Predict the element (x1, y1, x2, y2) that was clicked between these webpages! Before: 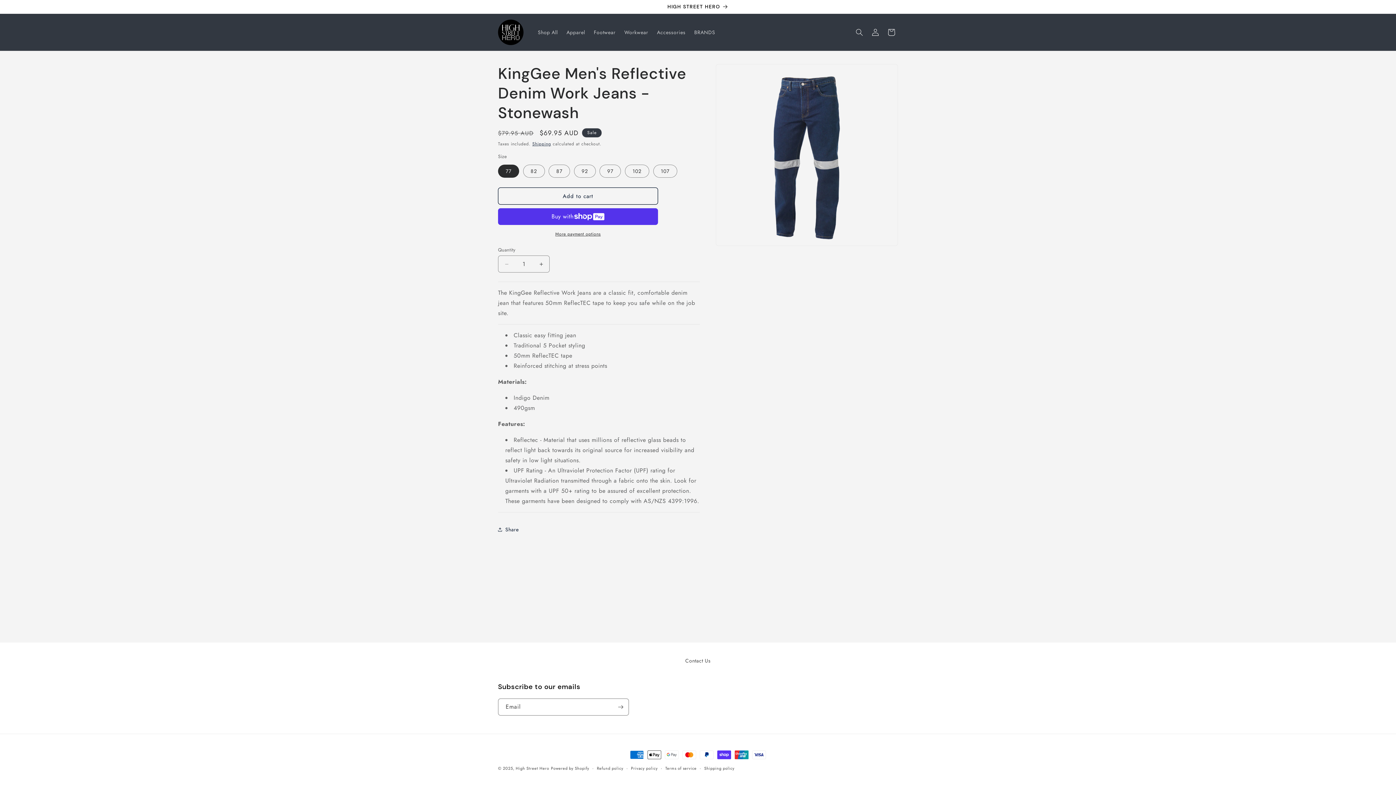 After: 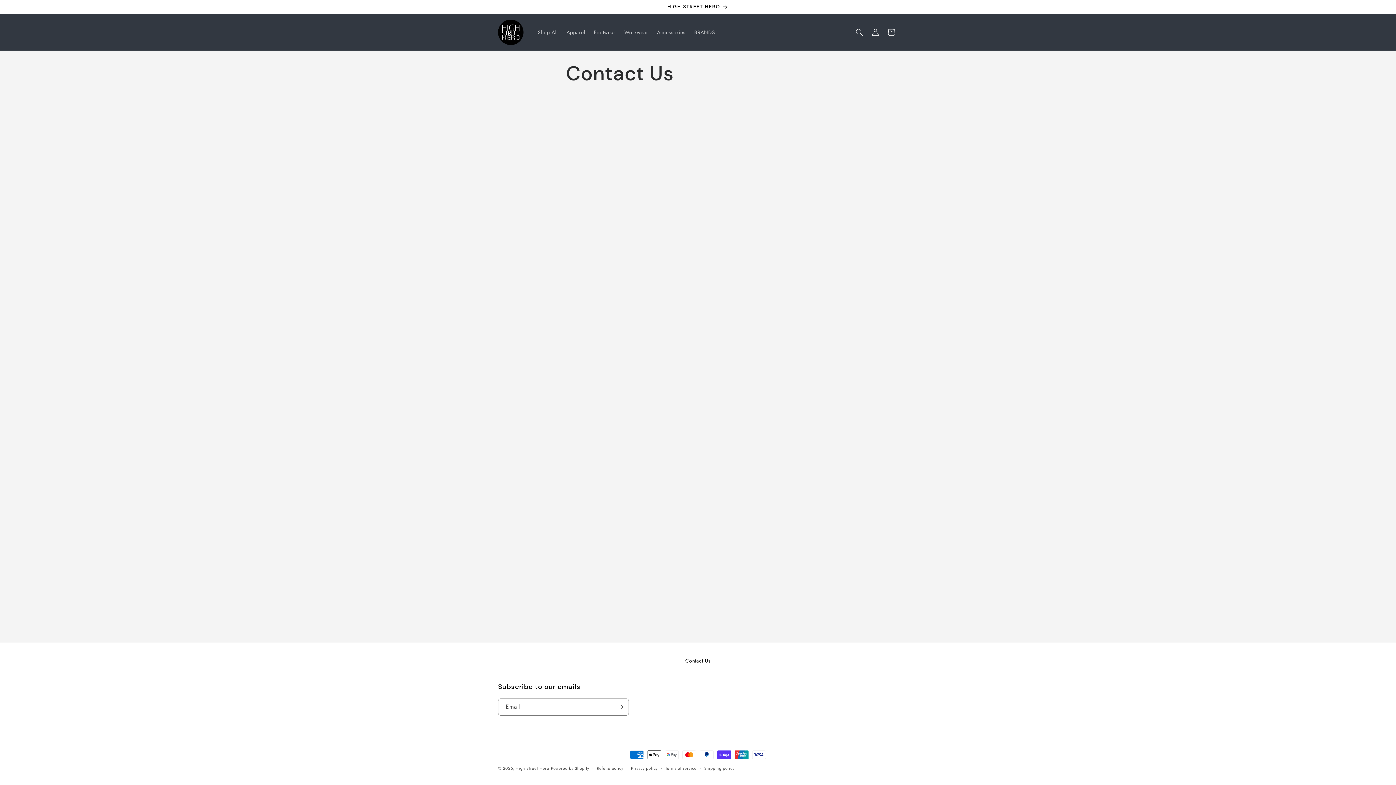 Action: bbox: (685, 656, 710, 667) label: Contact Us